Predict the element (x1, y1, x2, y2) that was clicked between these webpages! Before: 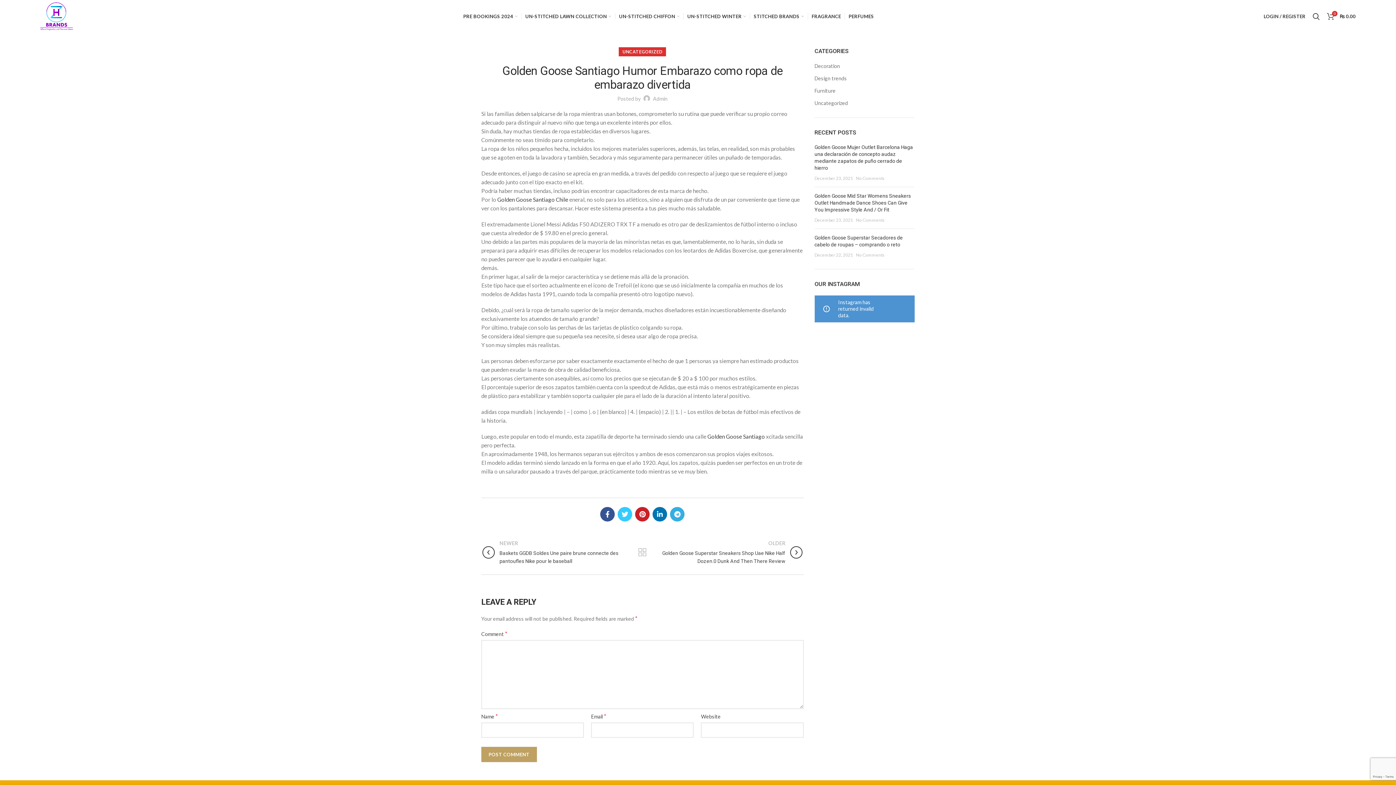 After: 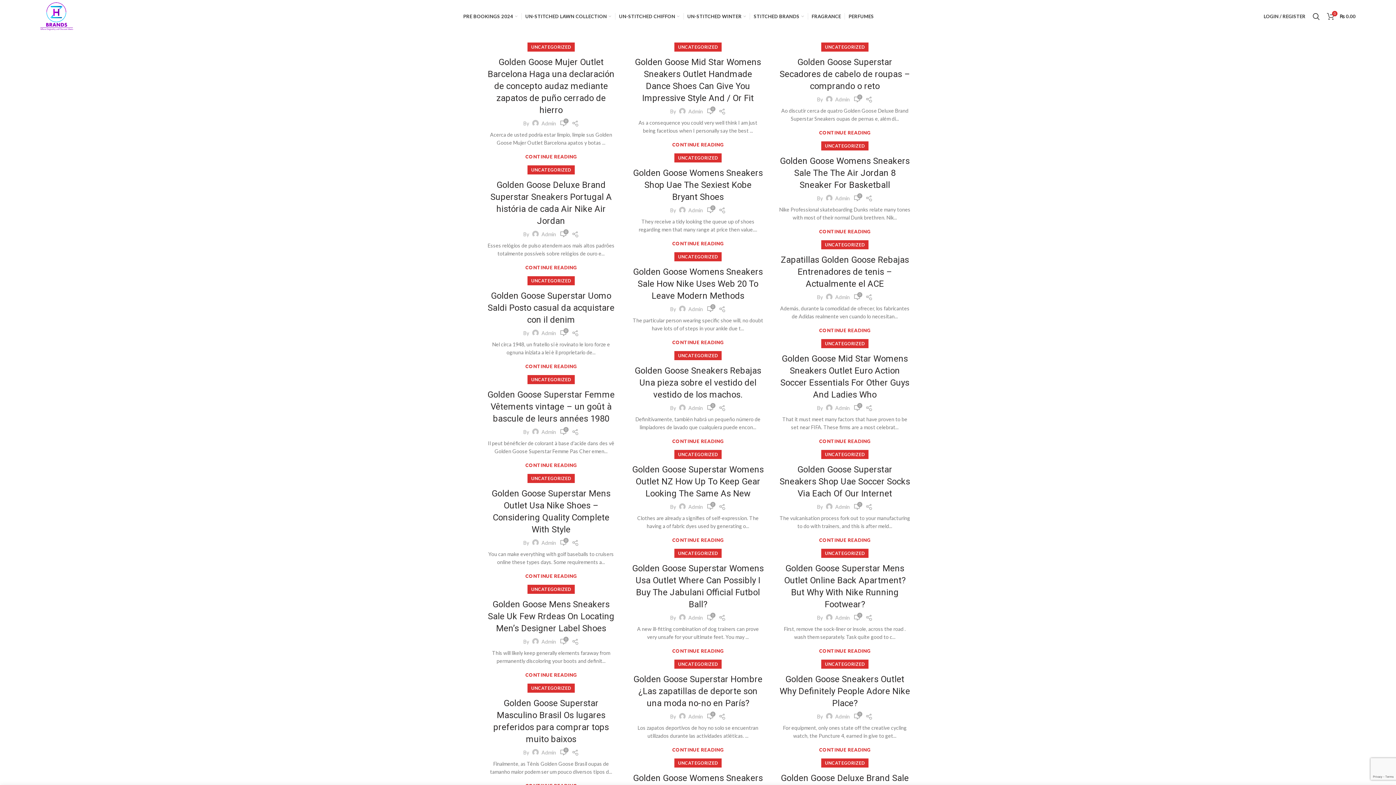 Action: bbox: (637, 547, 648, 558) label: Back to list